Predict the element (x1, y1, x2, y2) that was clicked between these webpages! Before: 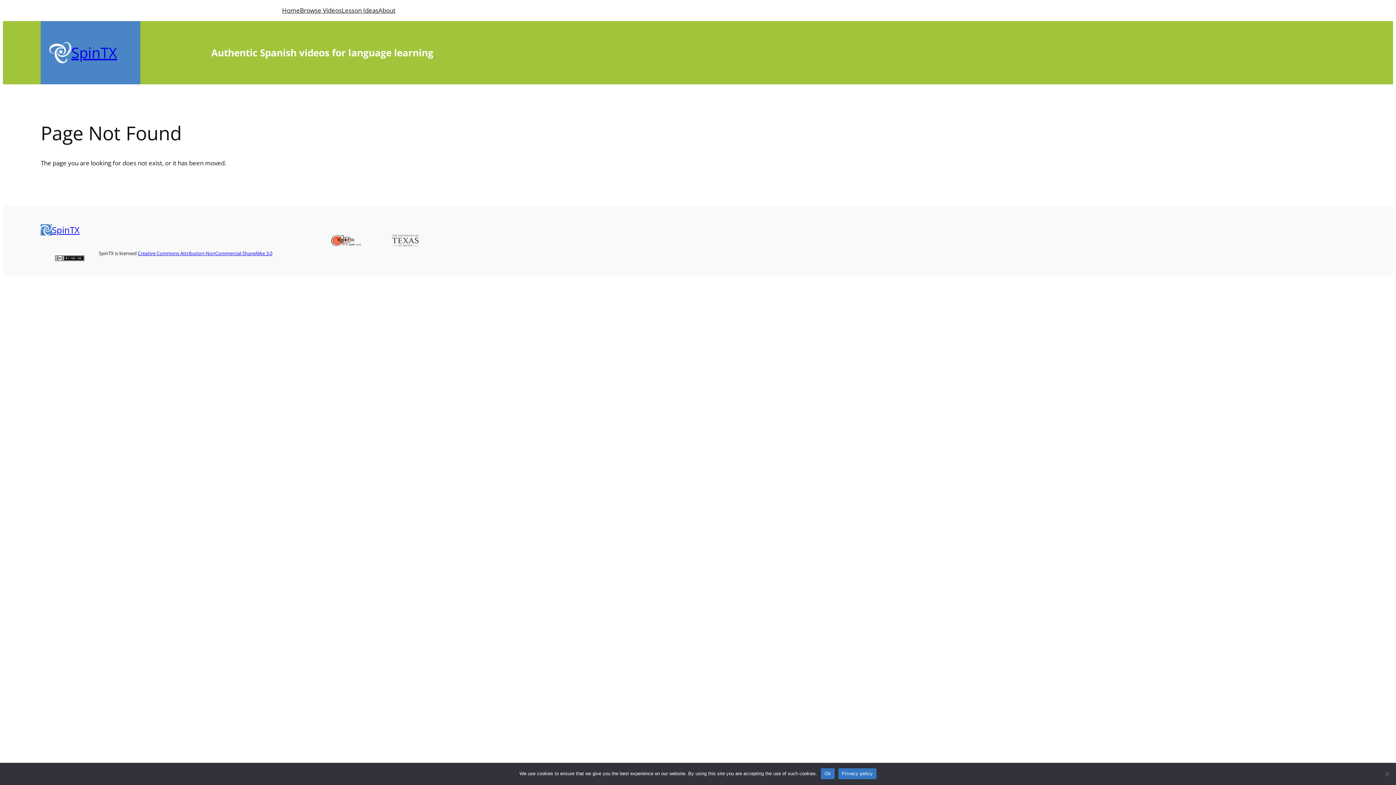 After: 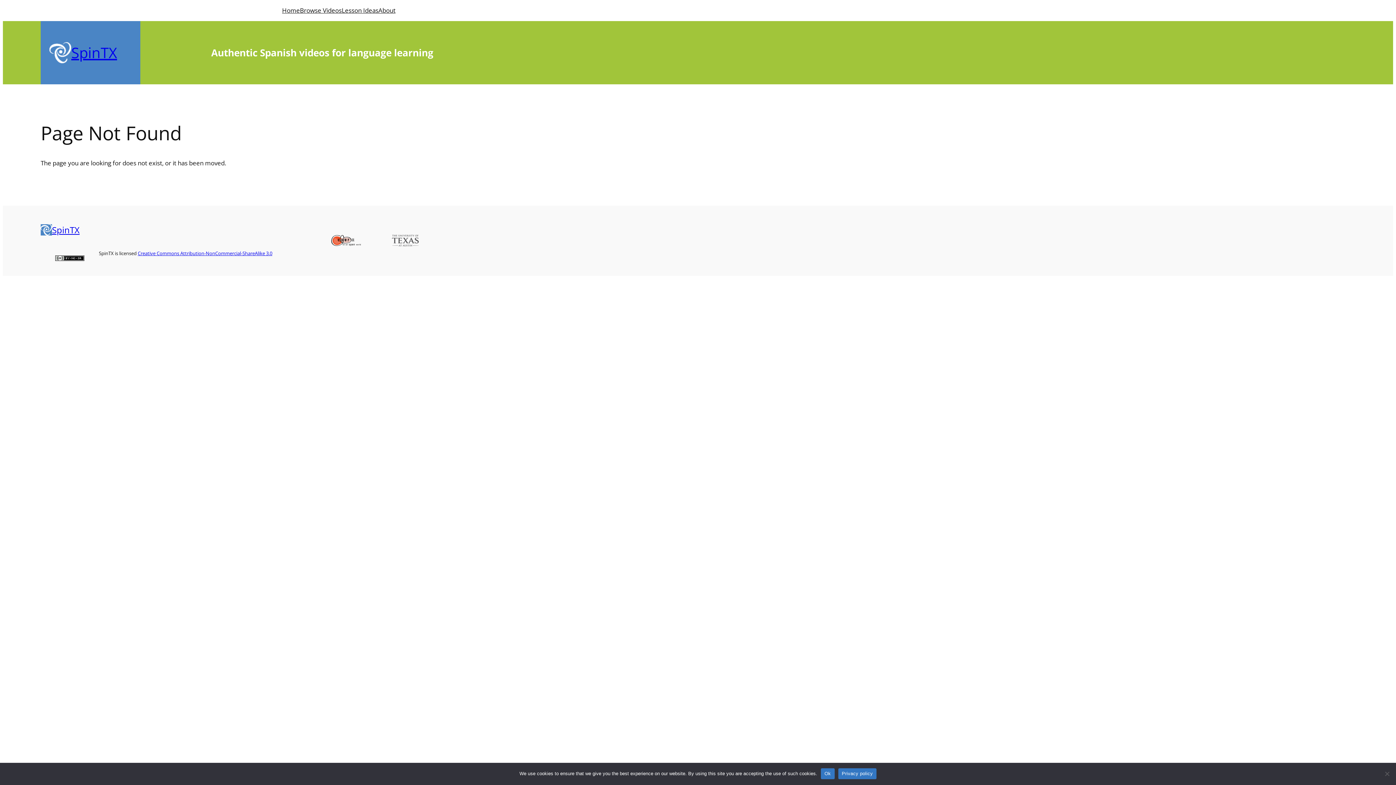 Action: bbox: (838, 768, 876, 779) label: Privacy policy